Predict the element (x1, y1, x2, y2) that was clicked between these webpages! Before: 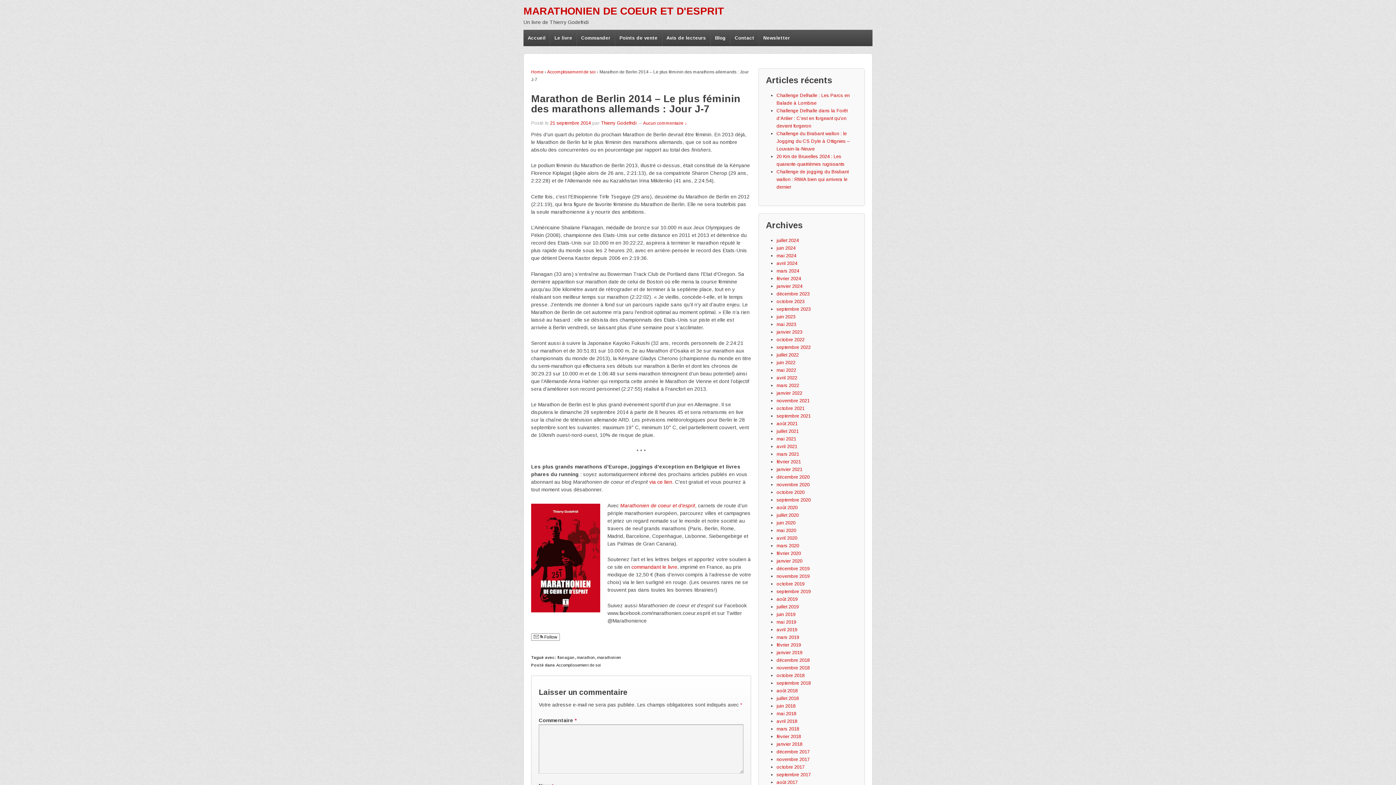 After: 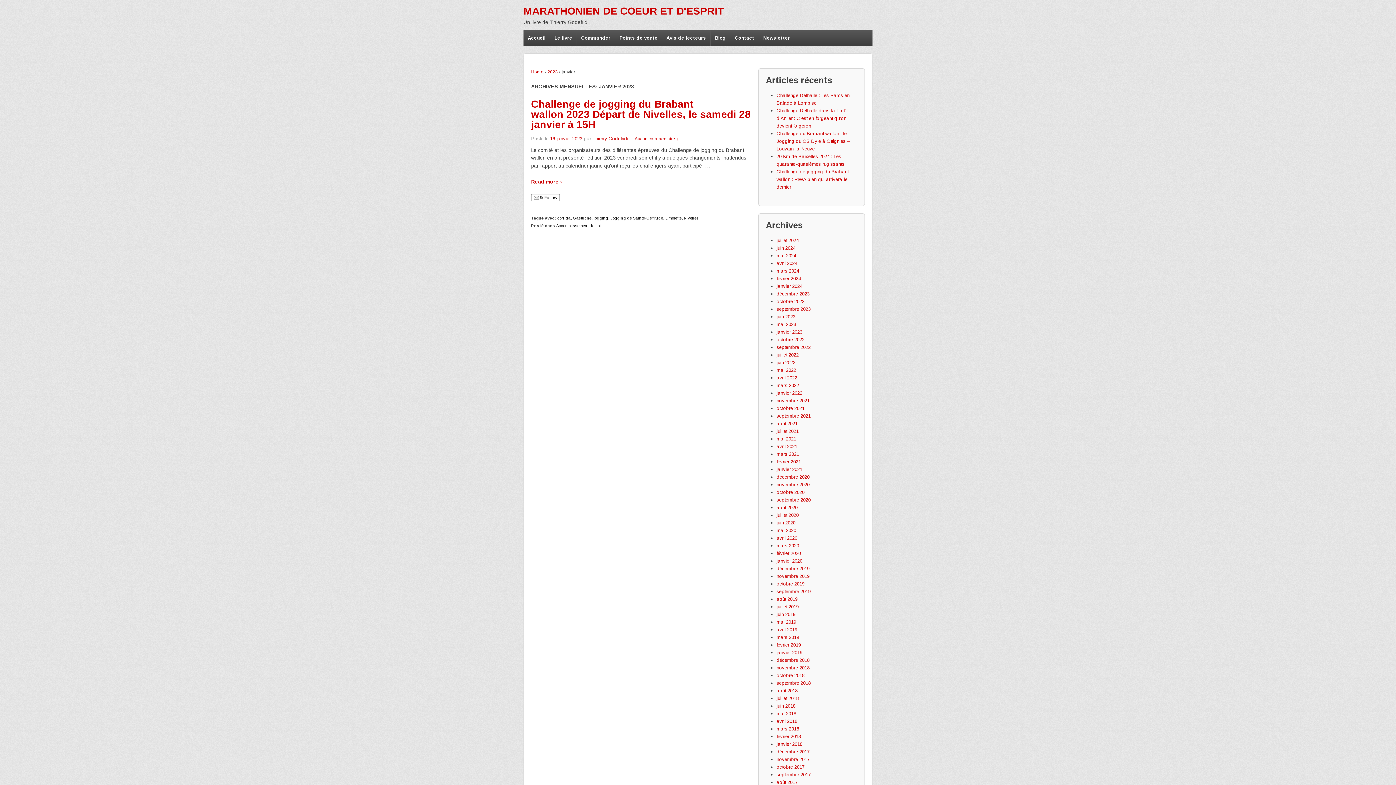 Action: bbox: (776, 329, 802, 334) label: janvier 2023